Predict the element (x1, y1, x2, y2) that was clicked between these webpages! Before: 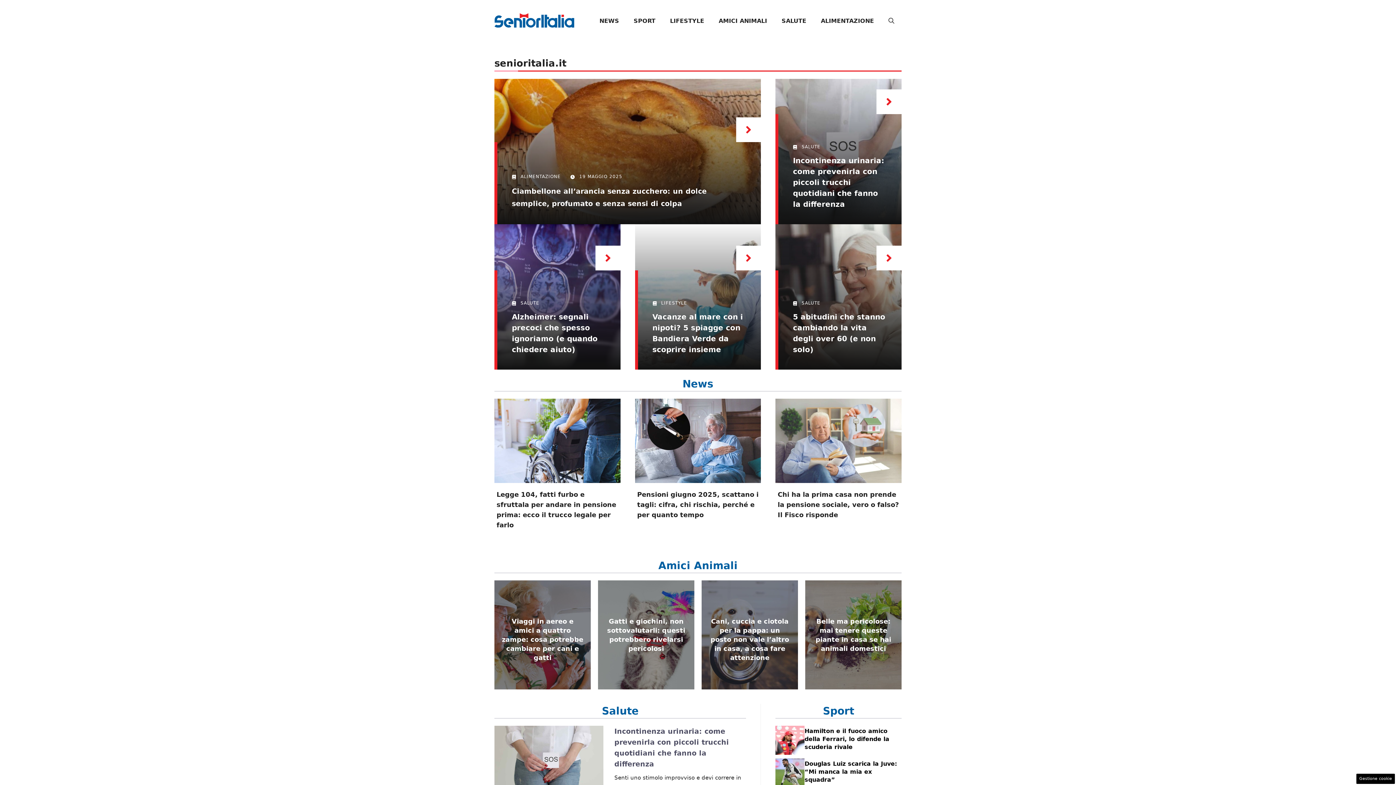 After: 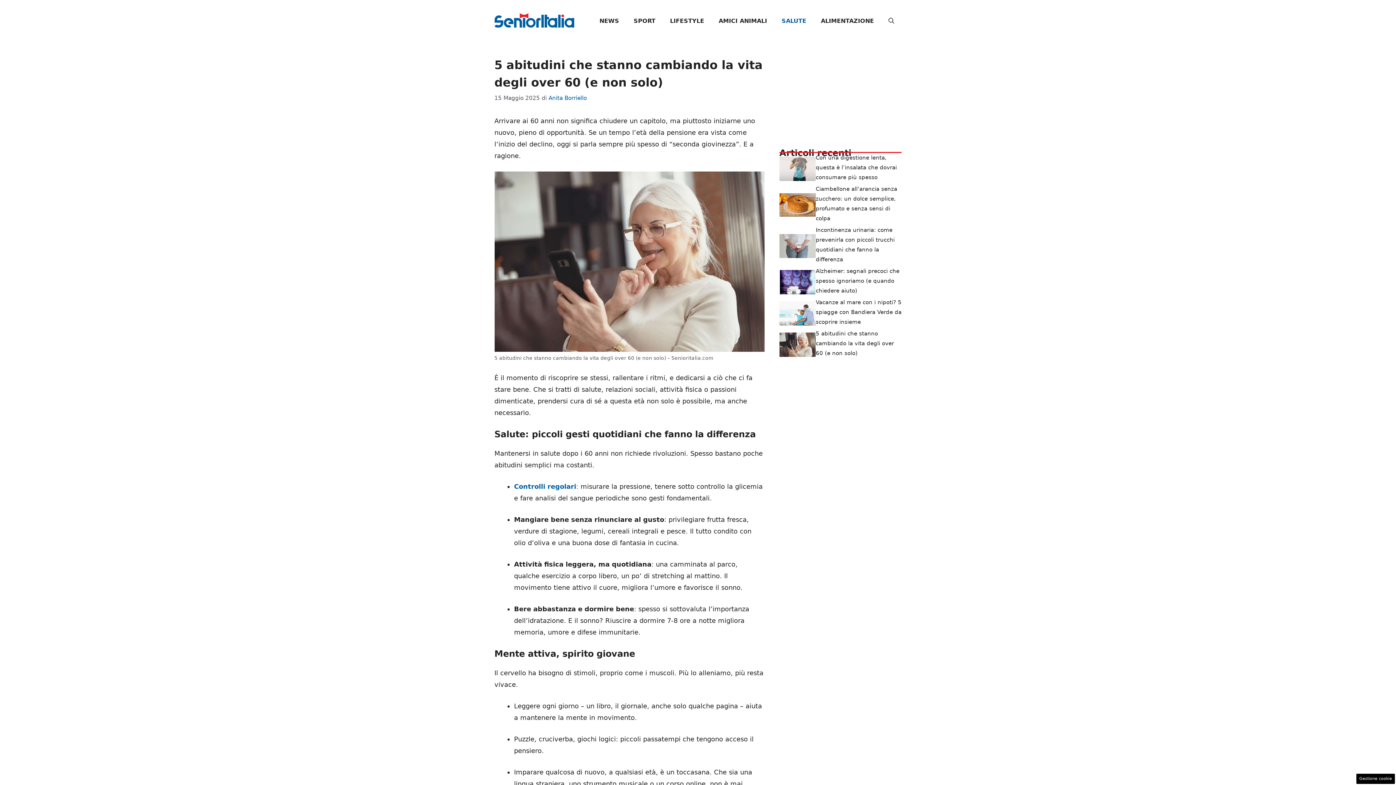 Action: bbox: (876, 245, 901, 270)